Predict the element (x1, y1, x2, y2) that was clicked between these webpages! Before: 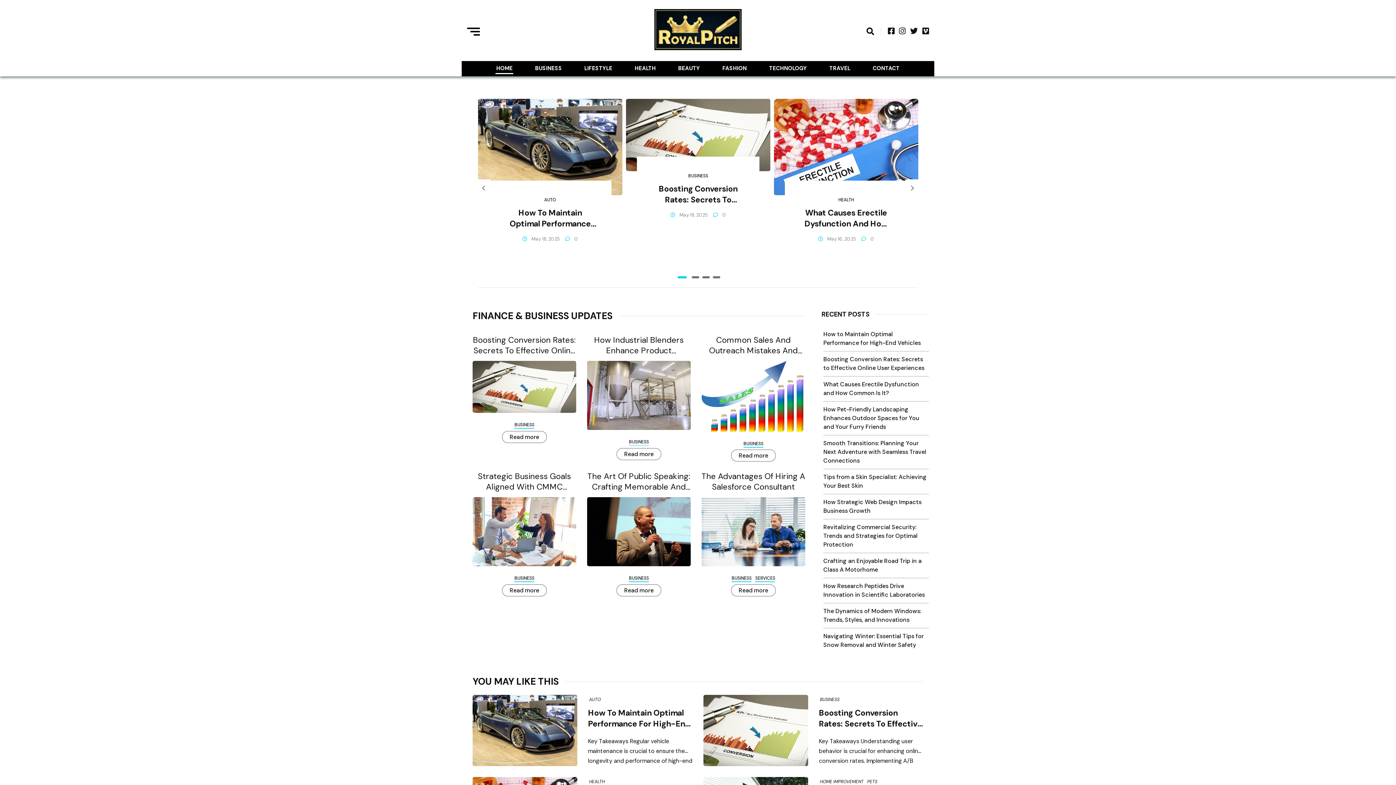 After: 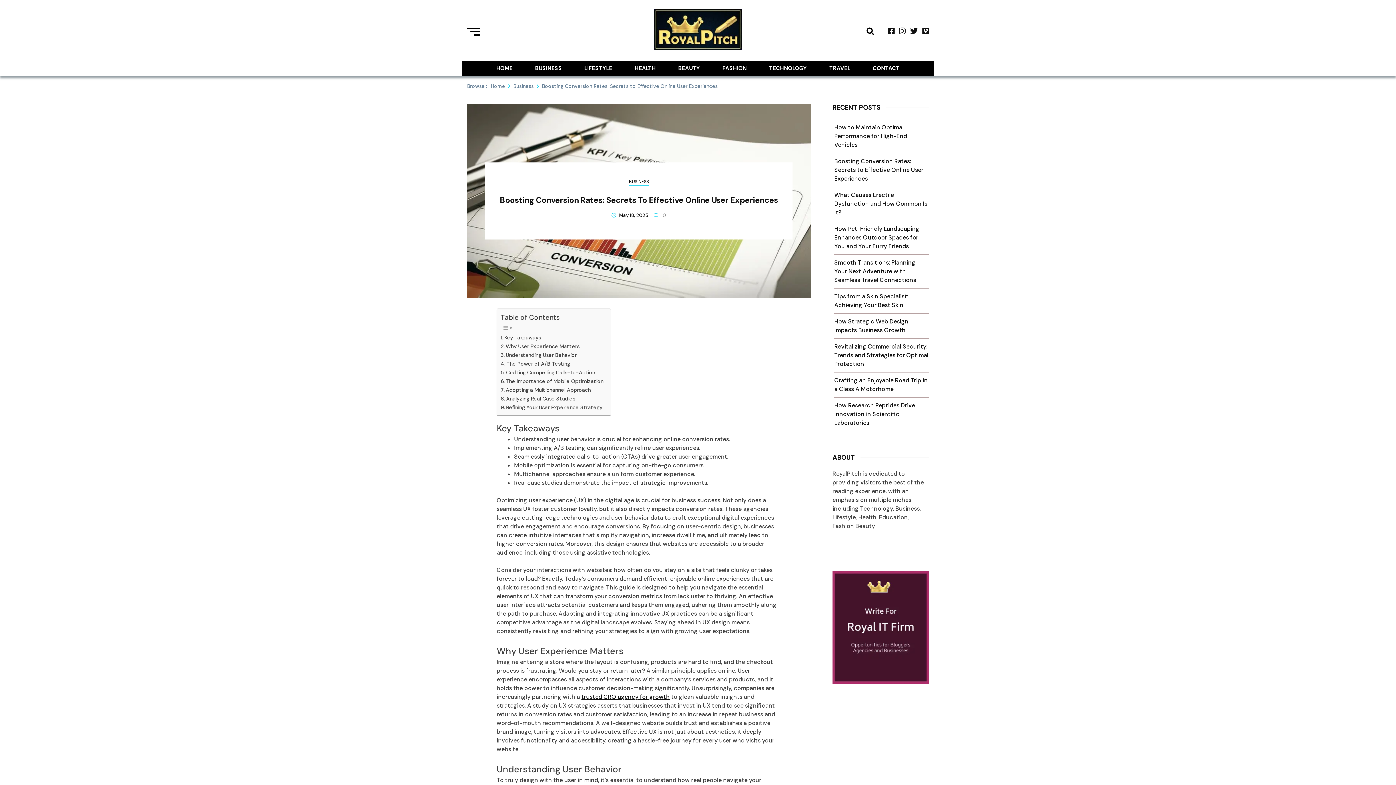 Action: bbox: (703, 695, 808, 766)